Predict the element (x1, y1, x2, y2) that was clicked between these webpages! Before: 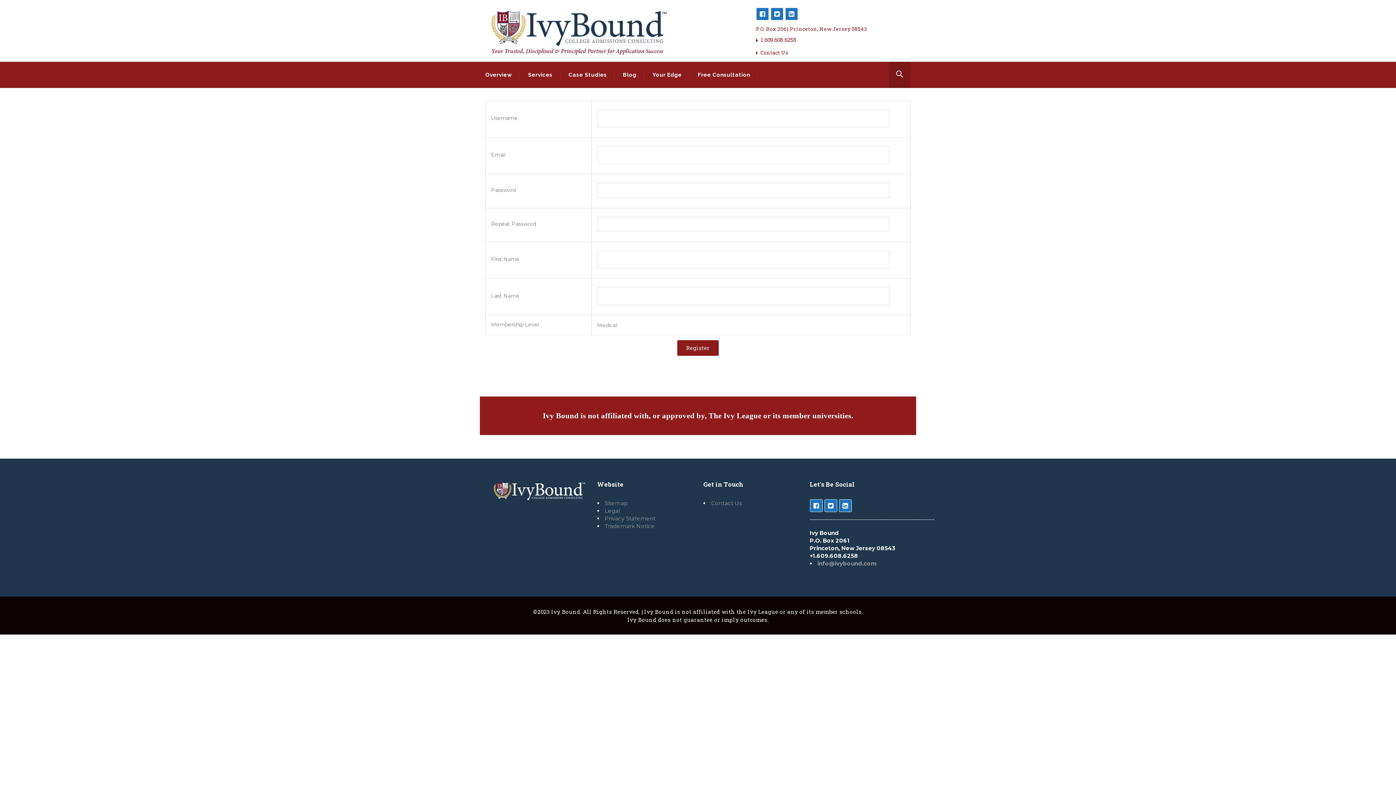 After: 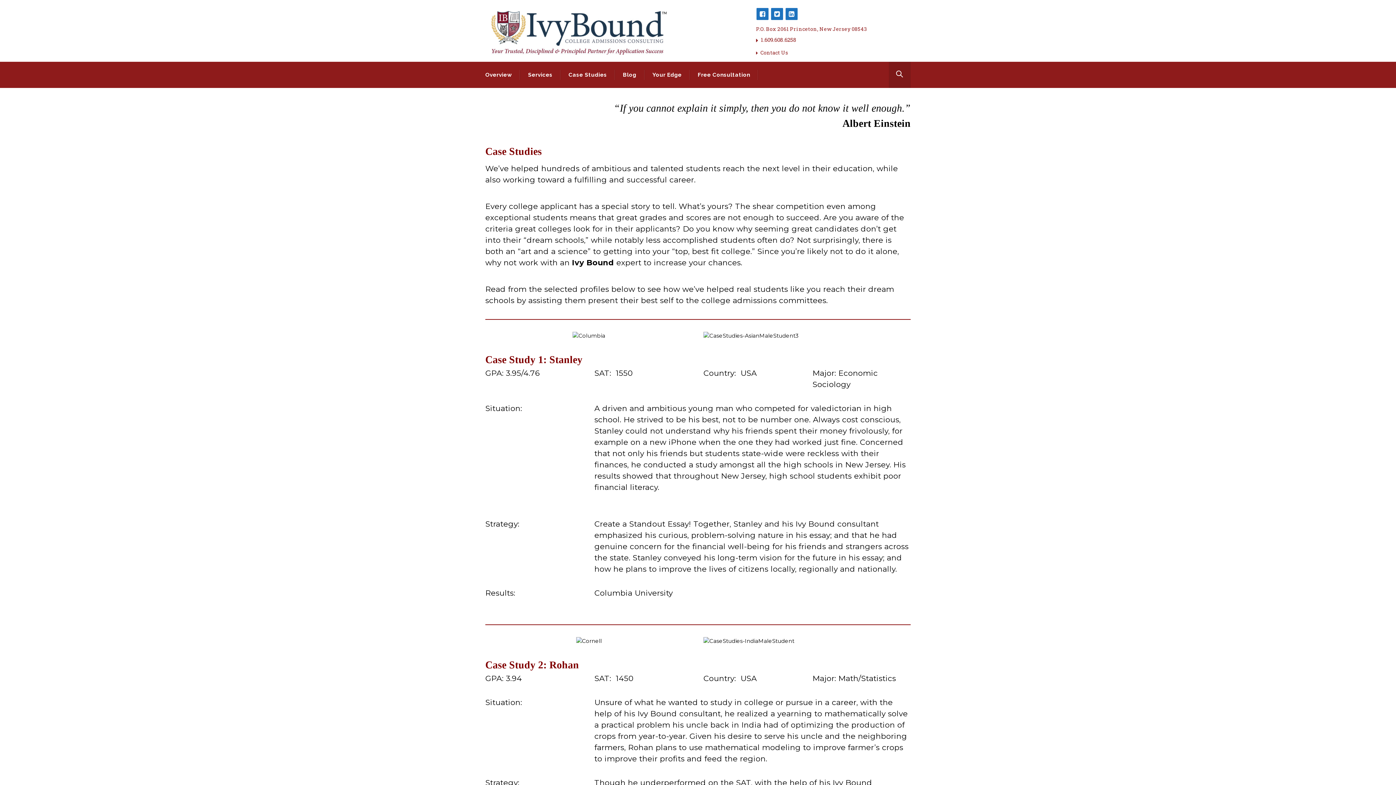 Action: label: Case Studies bbox: (560, 69, 615, 80)